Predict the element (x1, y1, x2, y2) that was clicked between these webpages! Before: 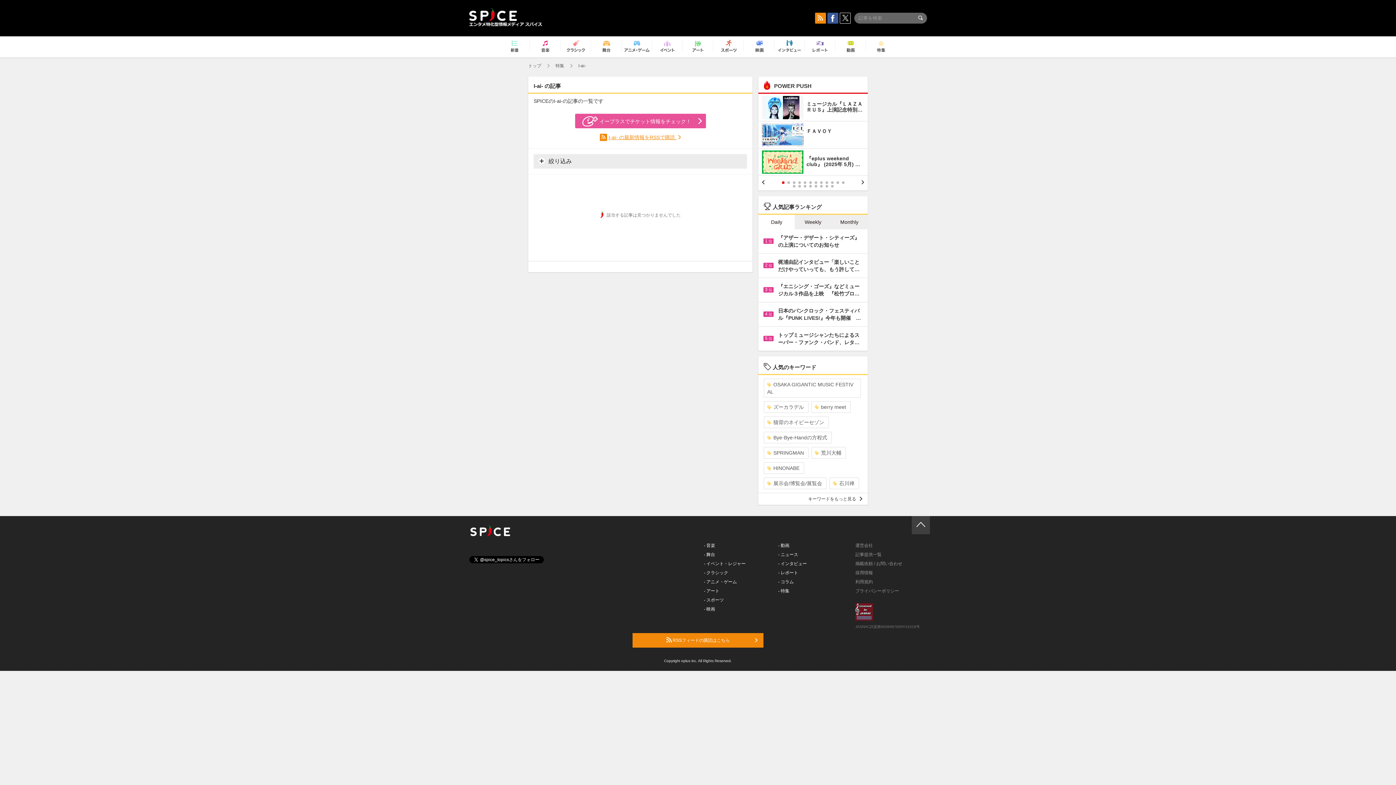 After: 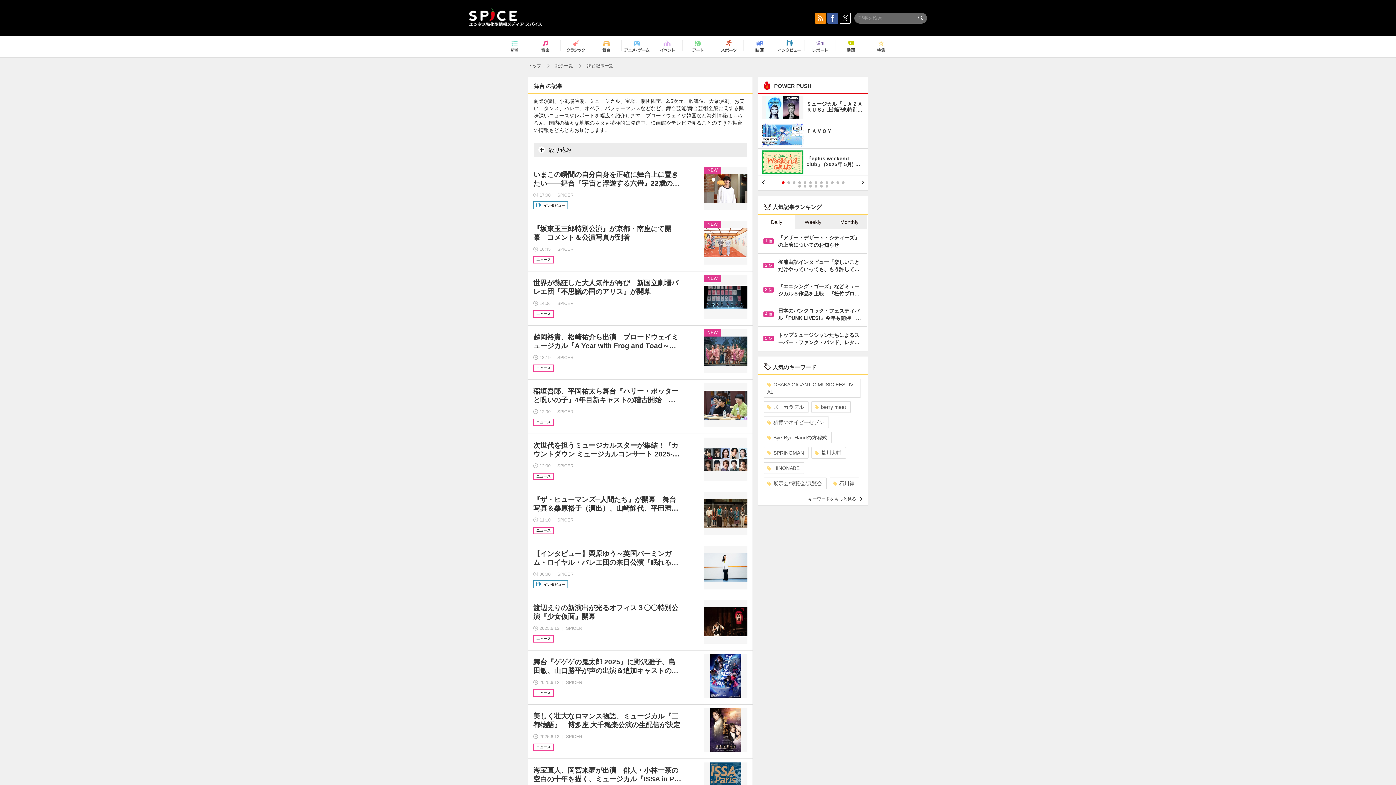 Action: bbox: (704, 552, 715, 557) label: - 舞台